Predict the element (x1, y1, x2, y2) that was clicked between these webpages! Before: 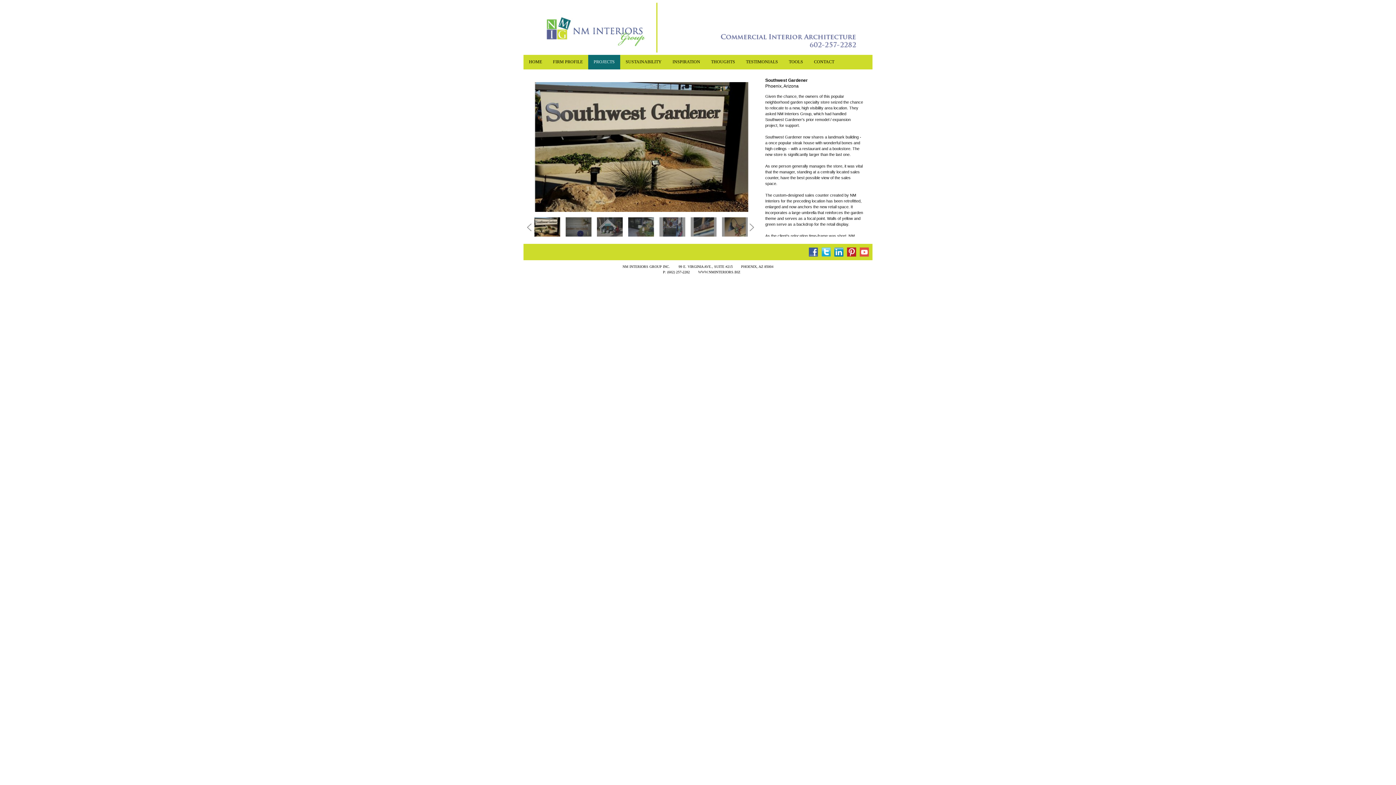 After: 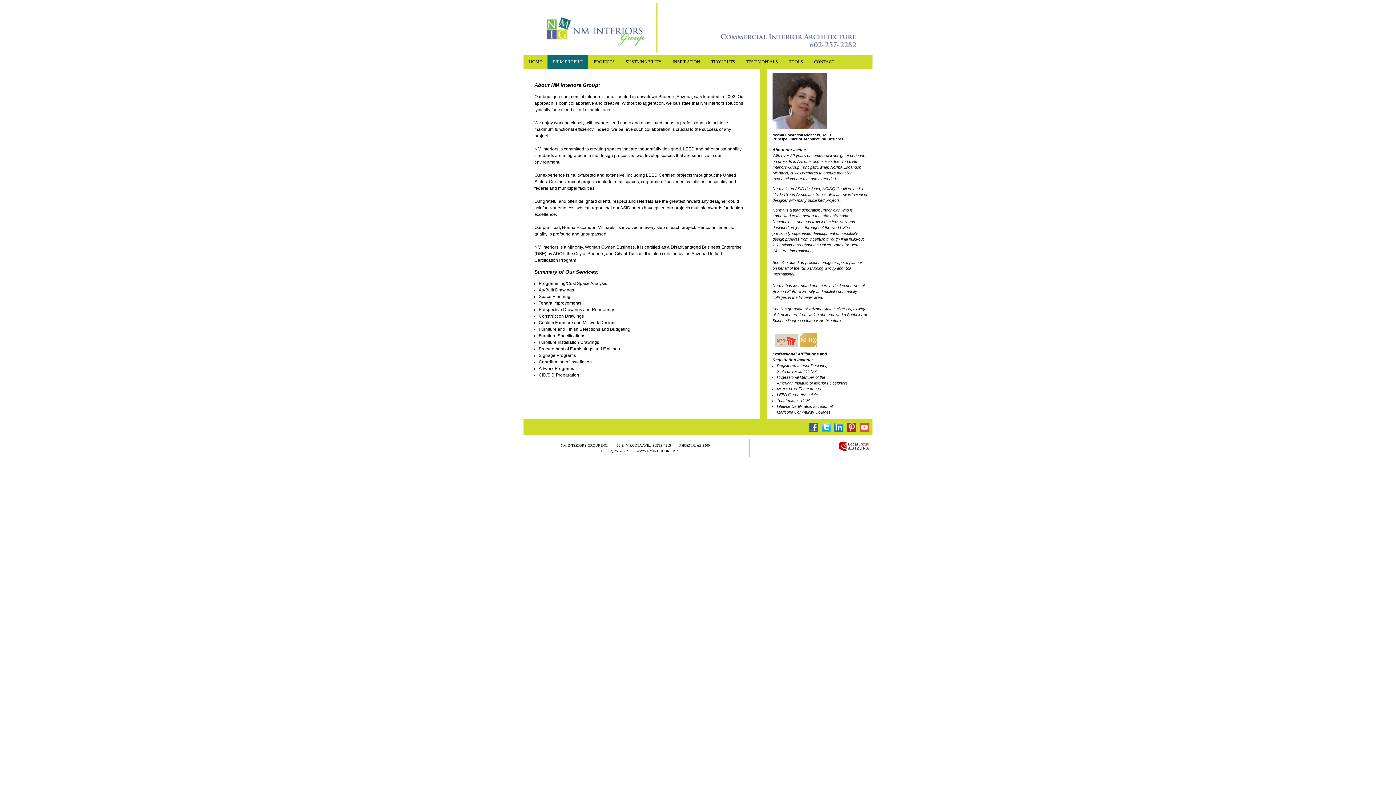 Action: label: FIRM PROFILE bbox: (547, 54, 588, 69)